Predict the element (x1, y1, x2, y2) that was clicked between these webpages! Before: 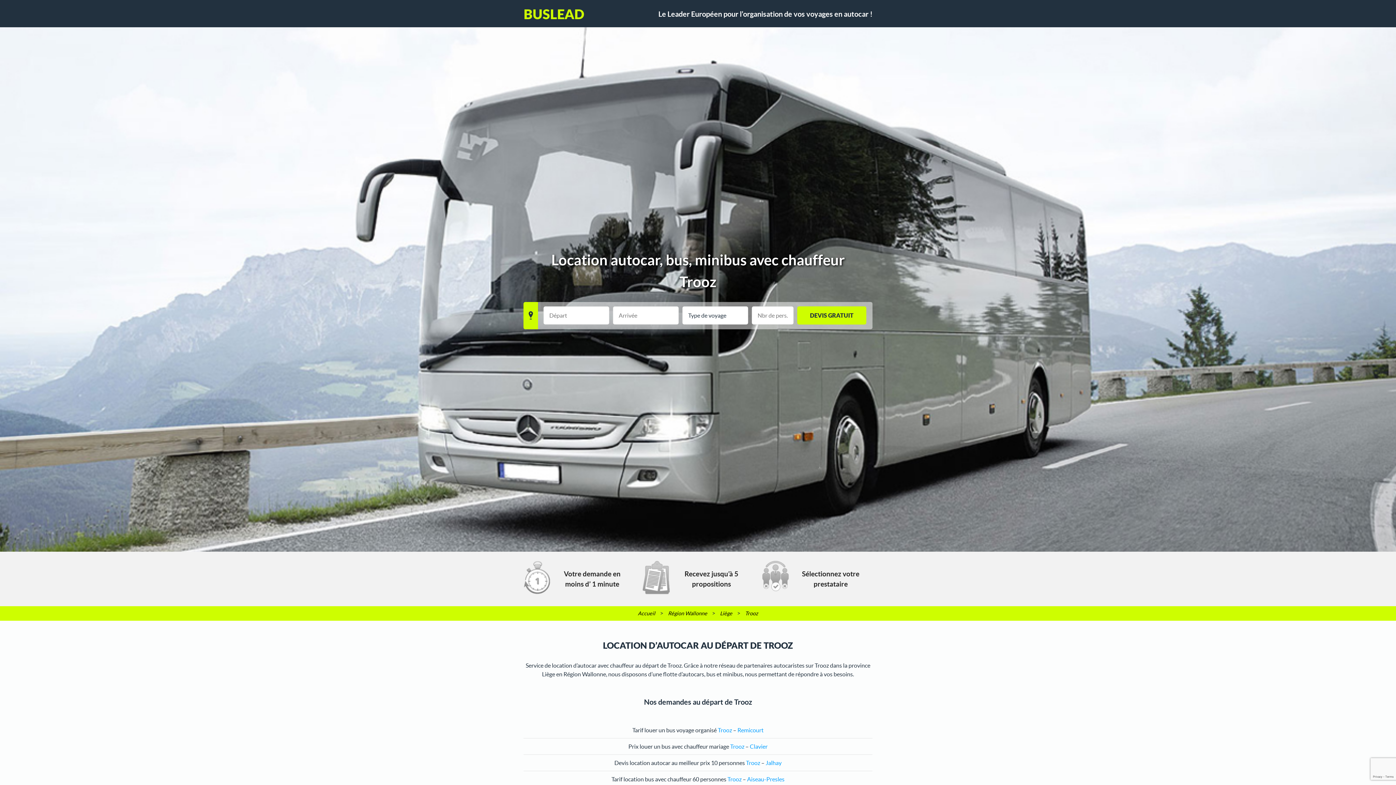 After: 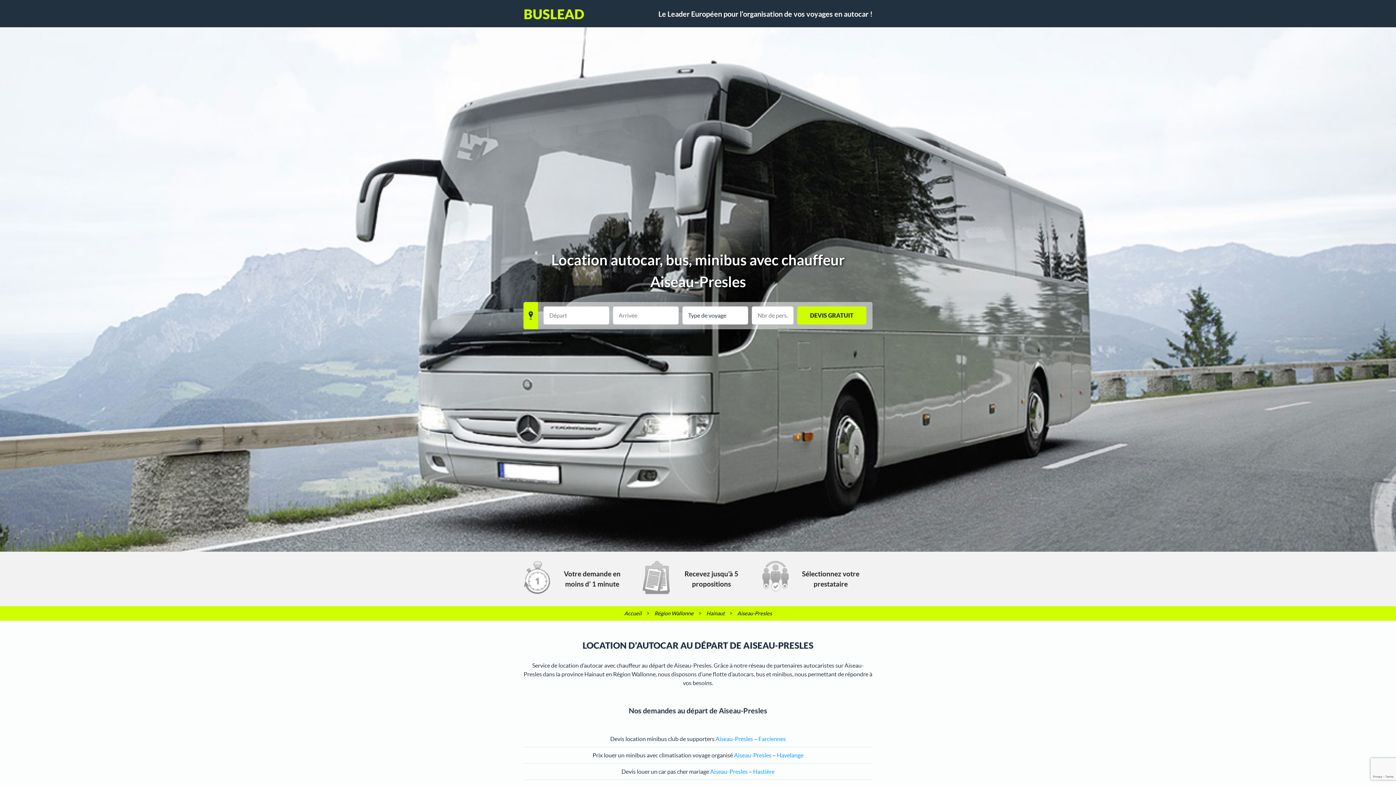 Action: label: Aiseau-Presles bbox: (747, 776, 784, 782)